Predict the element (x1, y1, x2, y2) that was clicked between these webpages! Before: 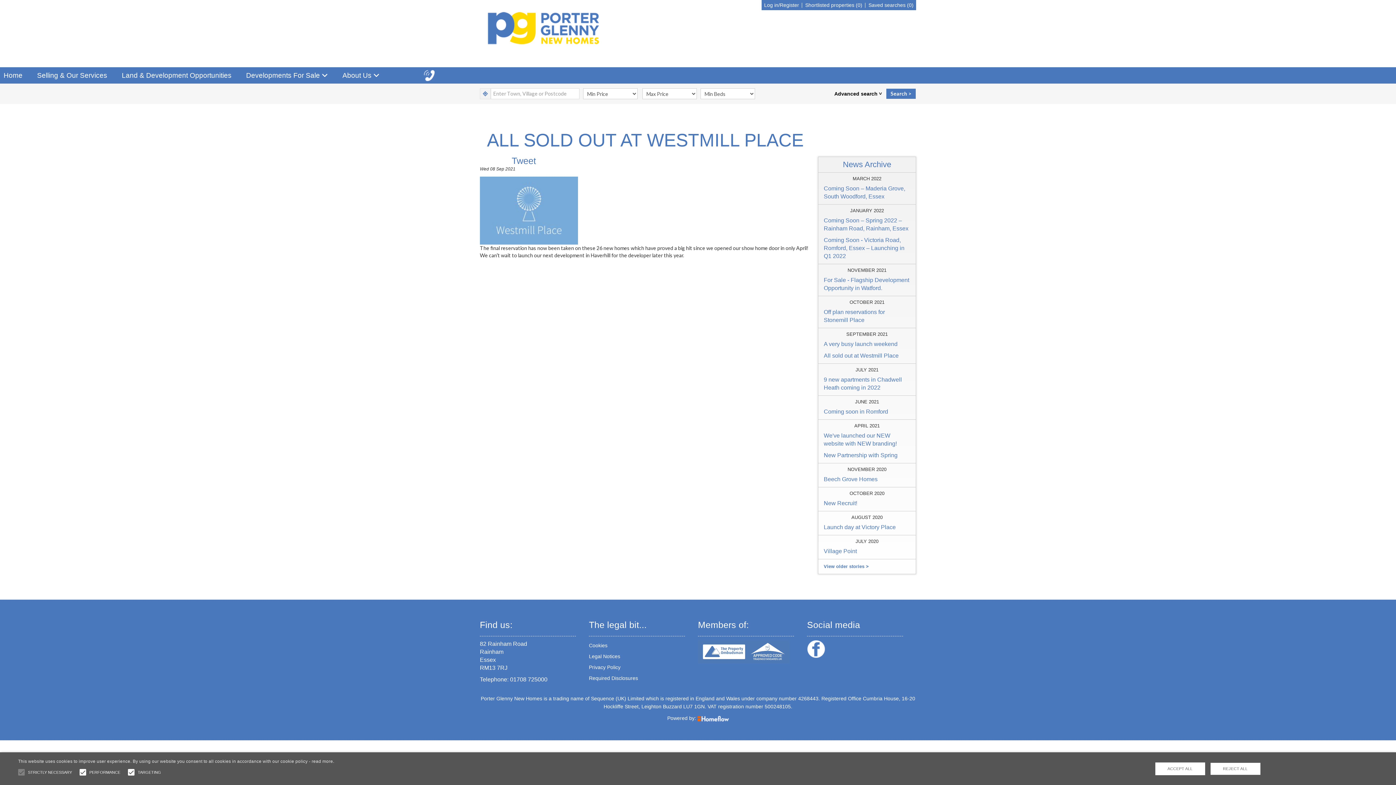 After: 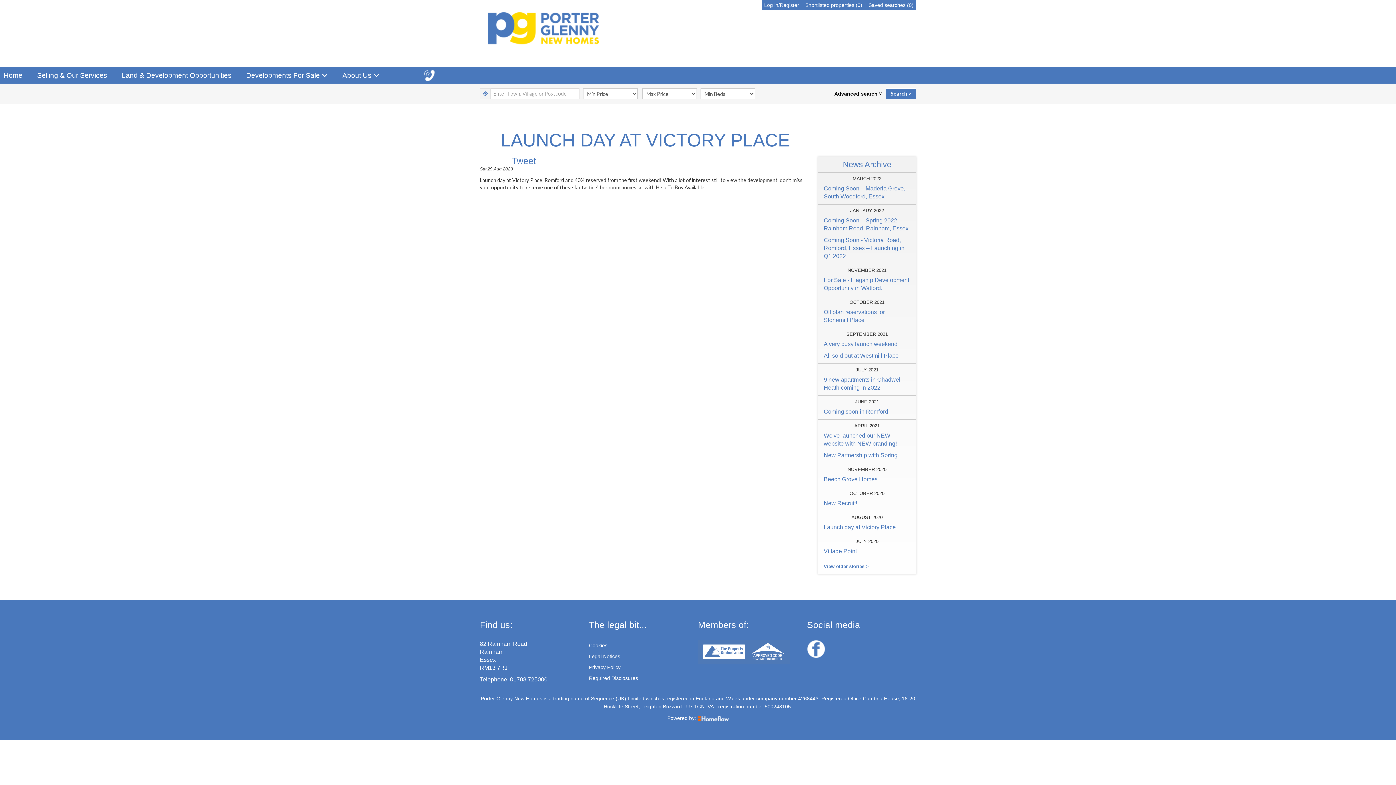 Action: bbox: (824, 524, 896, 530) label: Launch day at Victory Place